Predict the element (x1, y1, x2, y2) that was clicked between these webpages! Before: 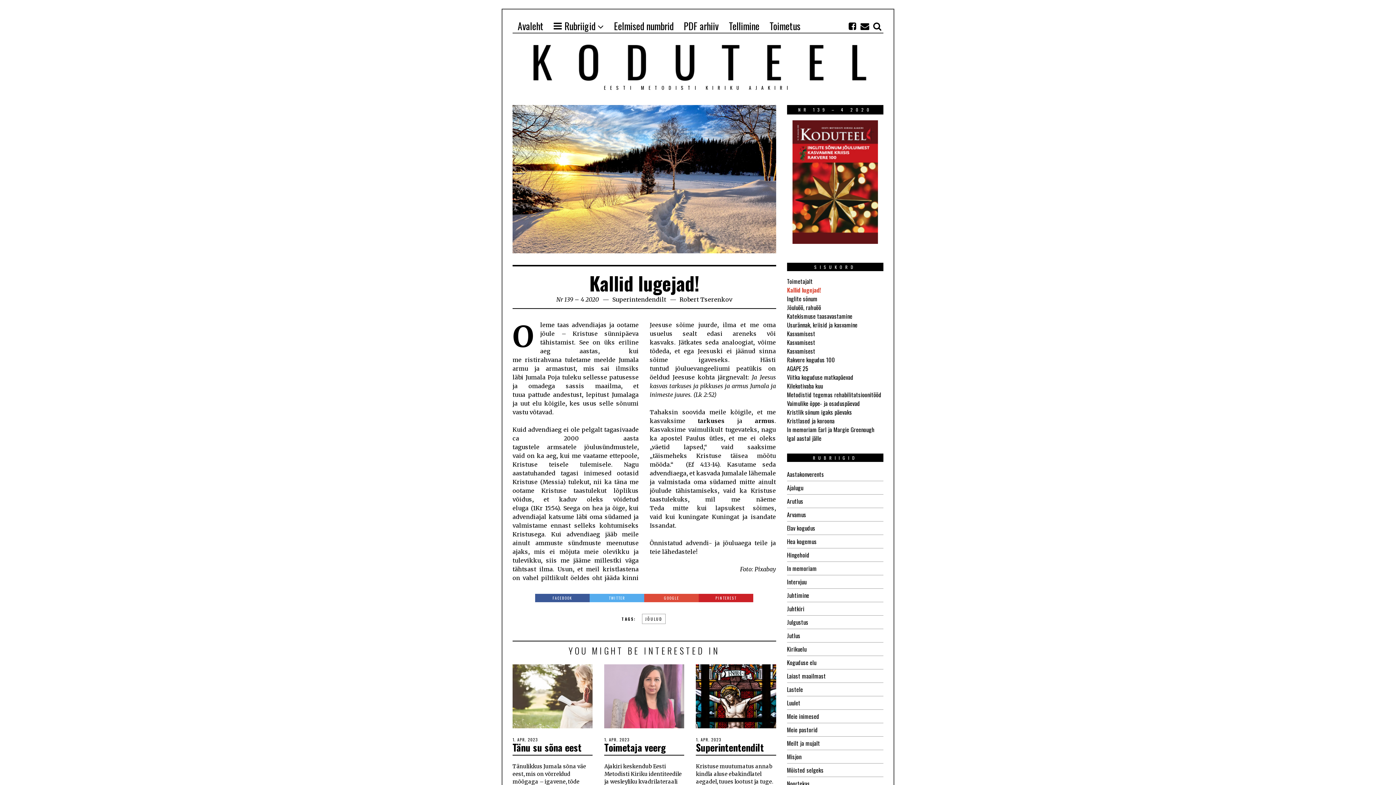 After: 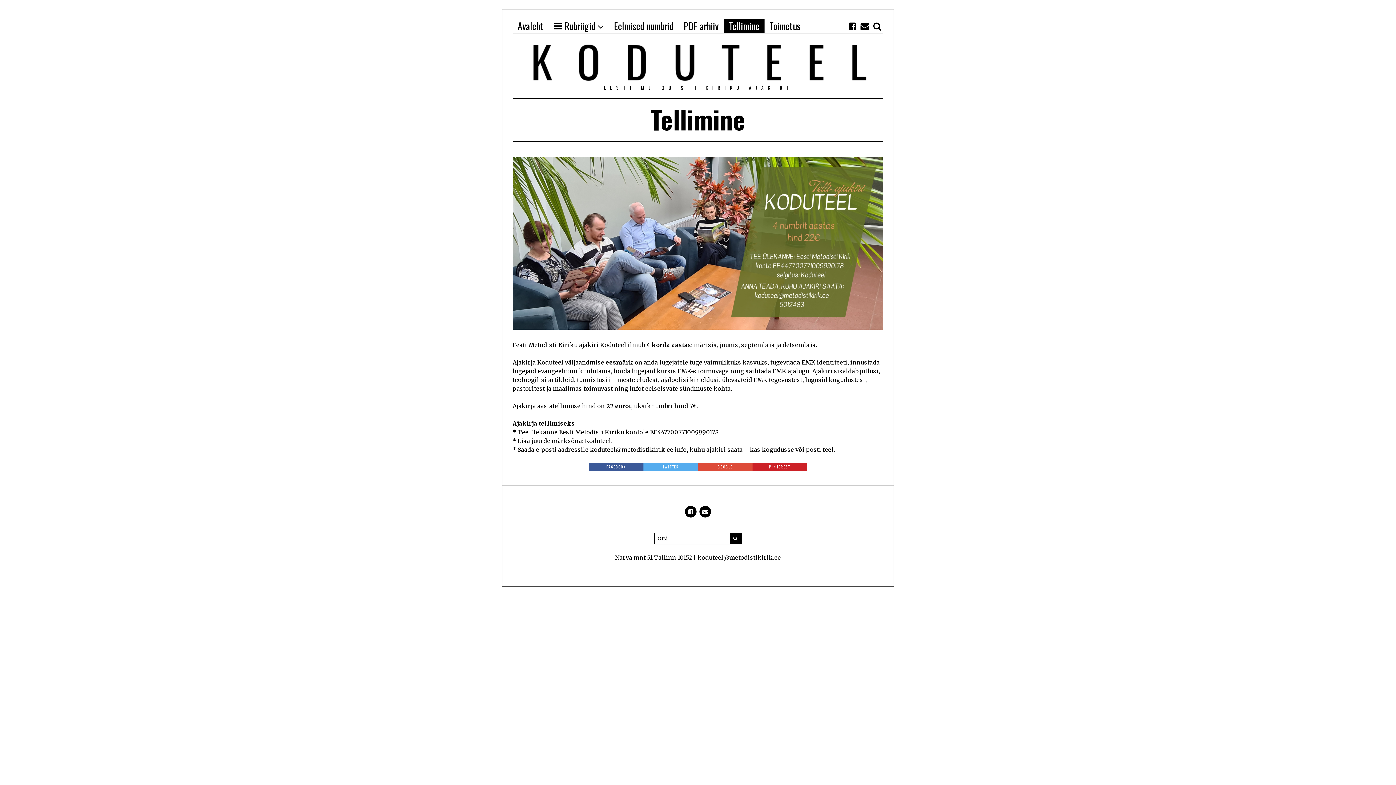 Action: label: Tellimine bbox: (724, 18, 764, 33)